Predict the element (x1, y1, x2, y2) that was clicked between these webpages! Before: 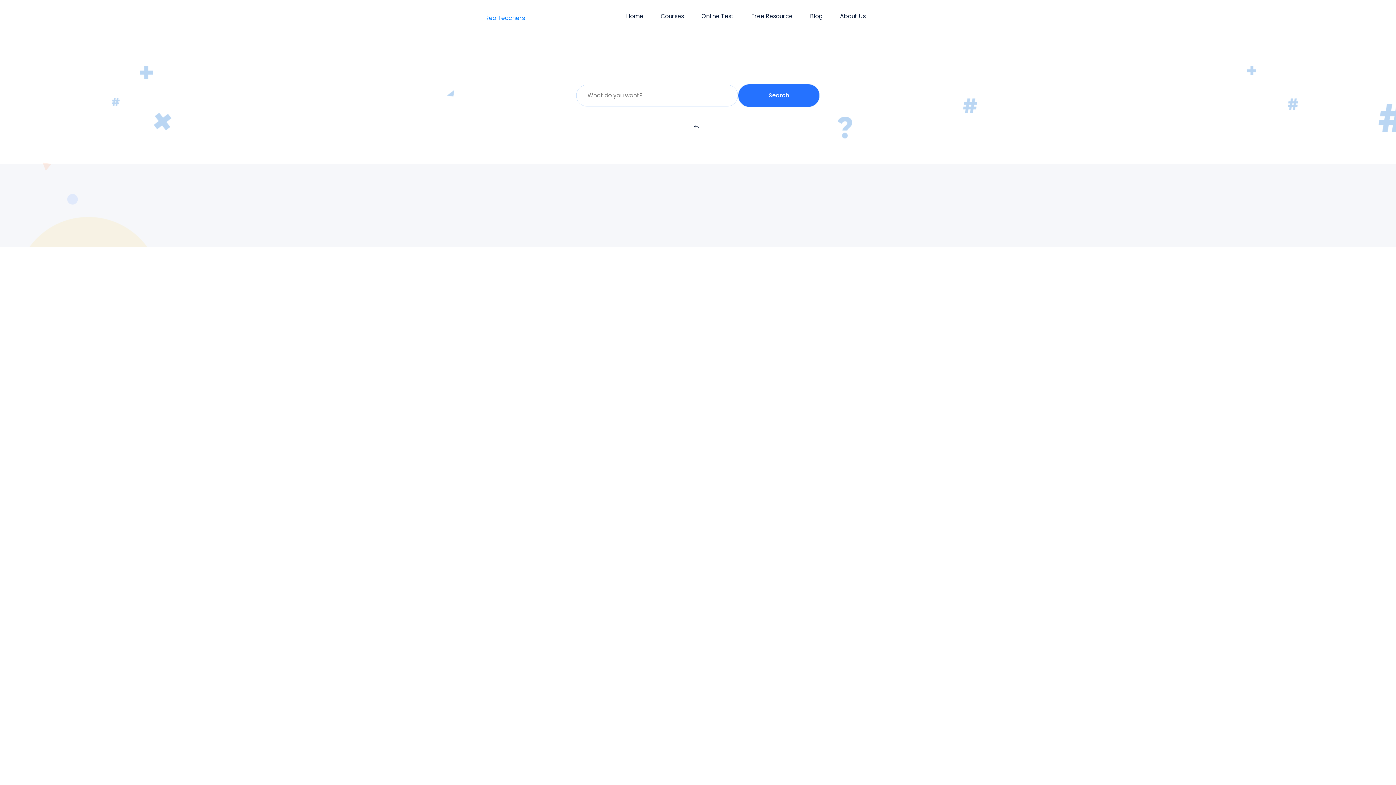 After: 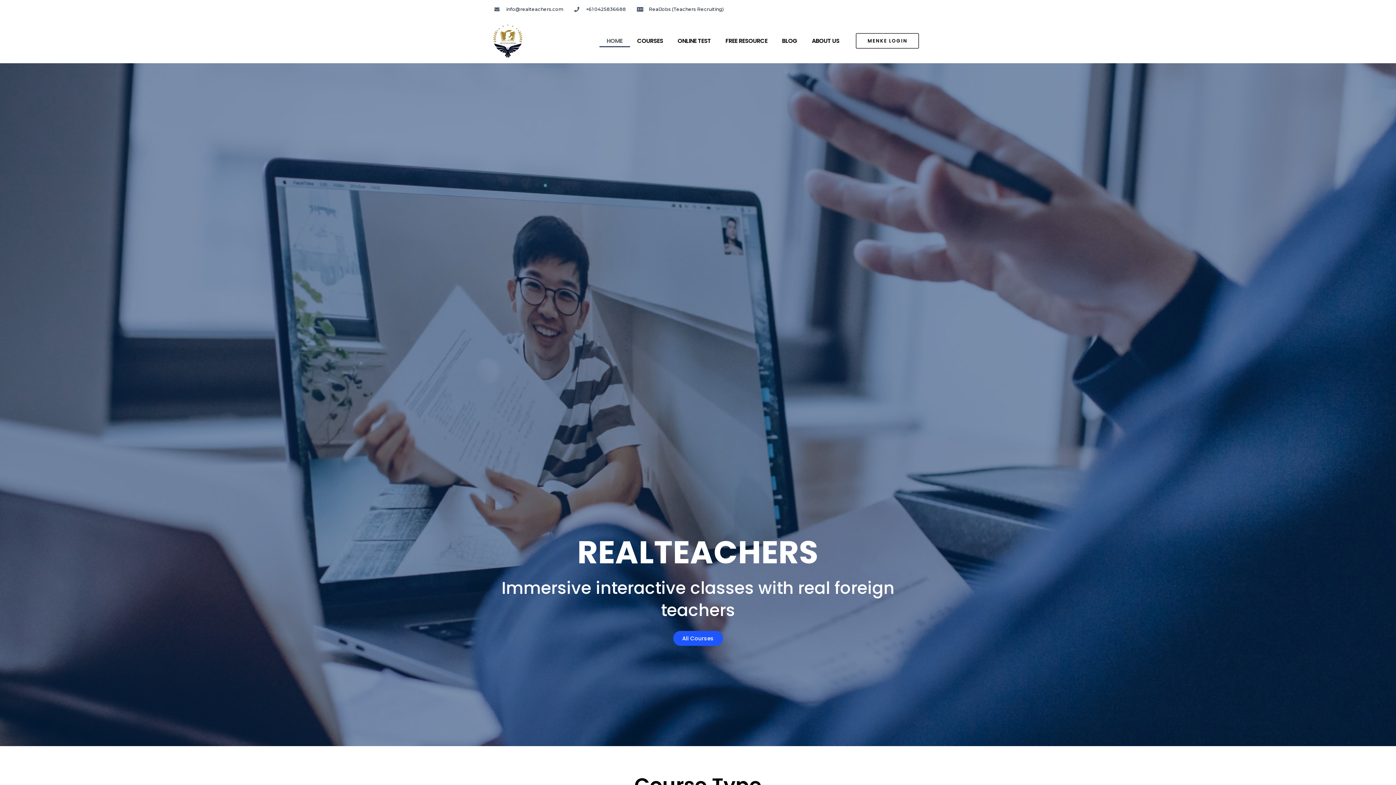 Action: label: RealTeachers bbox: (485, 13, 525, 22)